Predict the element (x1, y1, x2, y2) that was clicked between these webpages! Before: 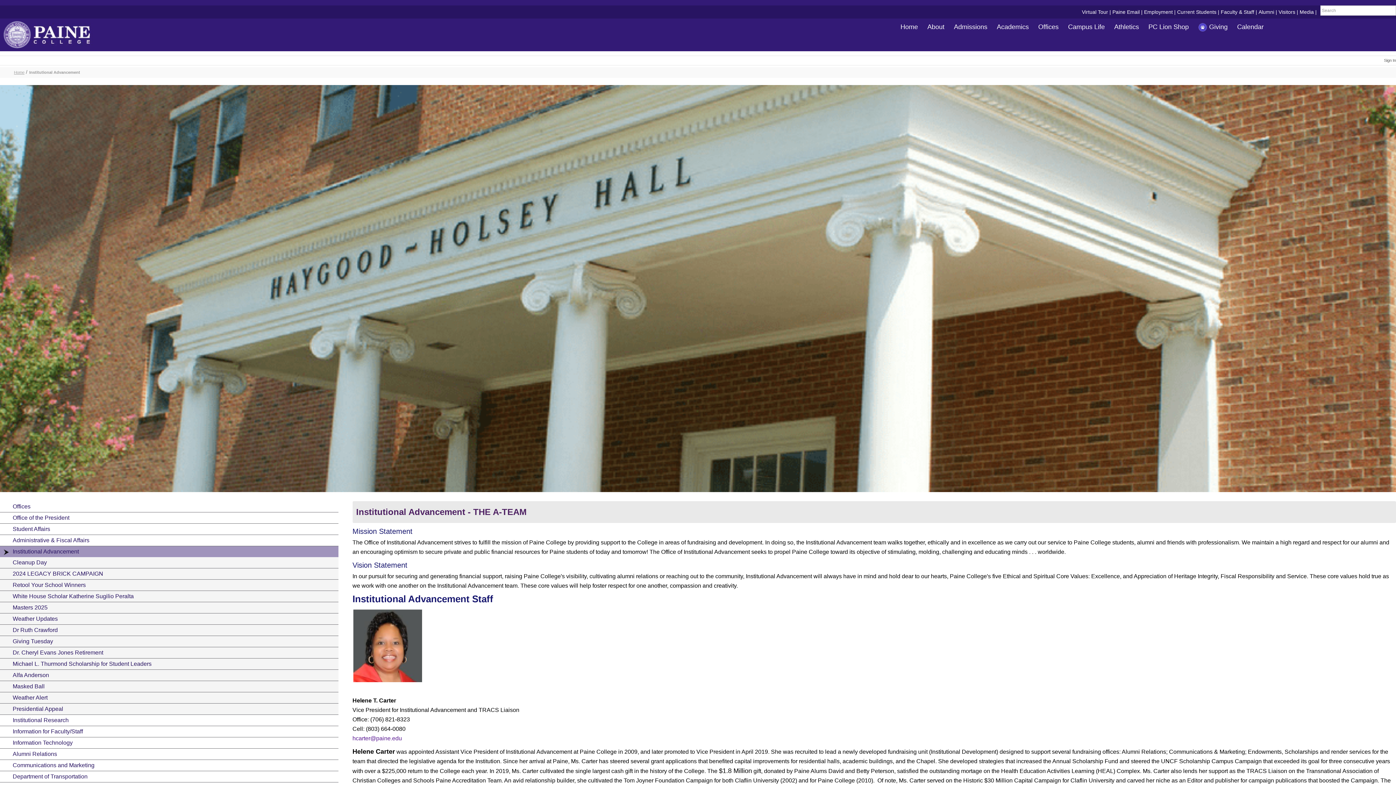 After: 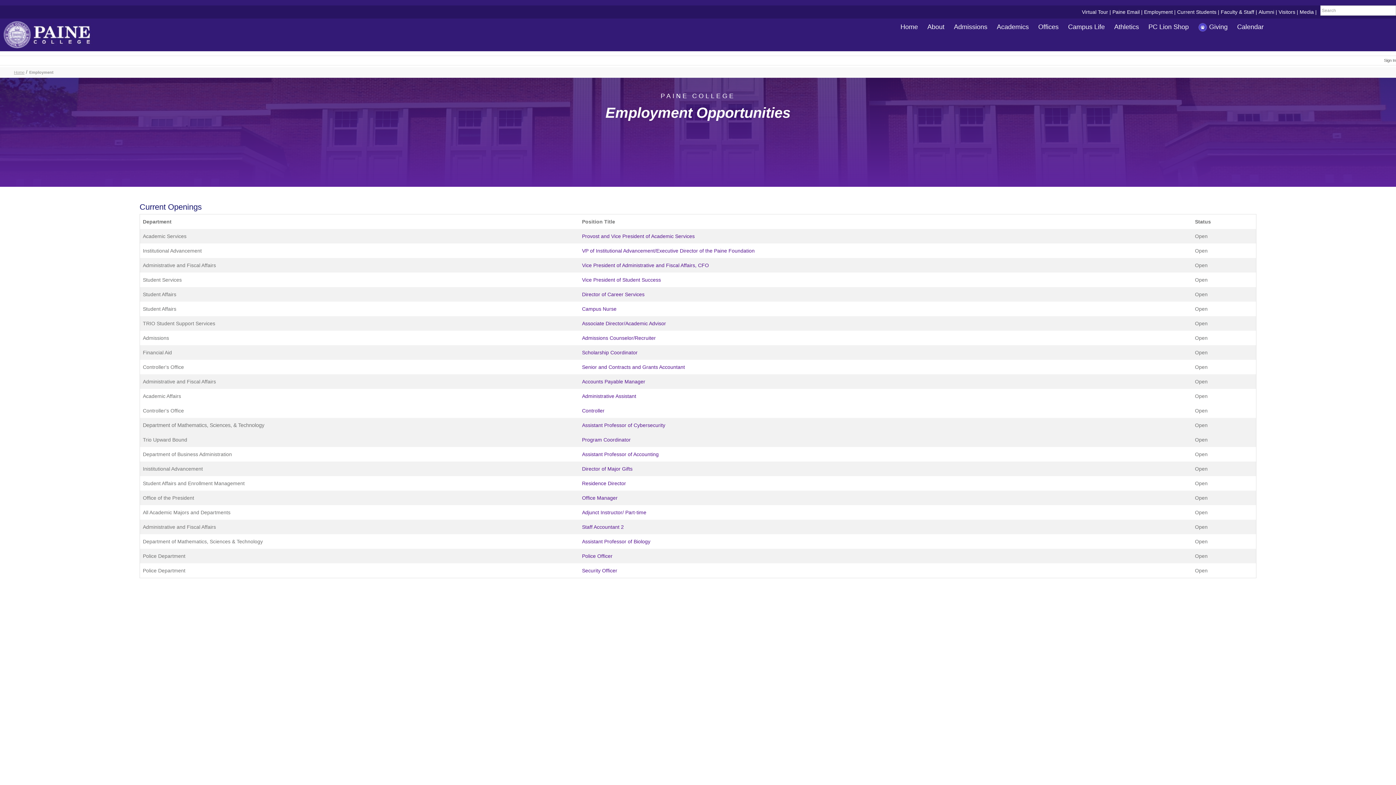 Action: label: Employment bbox: (1142, 8, 1174, 15)